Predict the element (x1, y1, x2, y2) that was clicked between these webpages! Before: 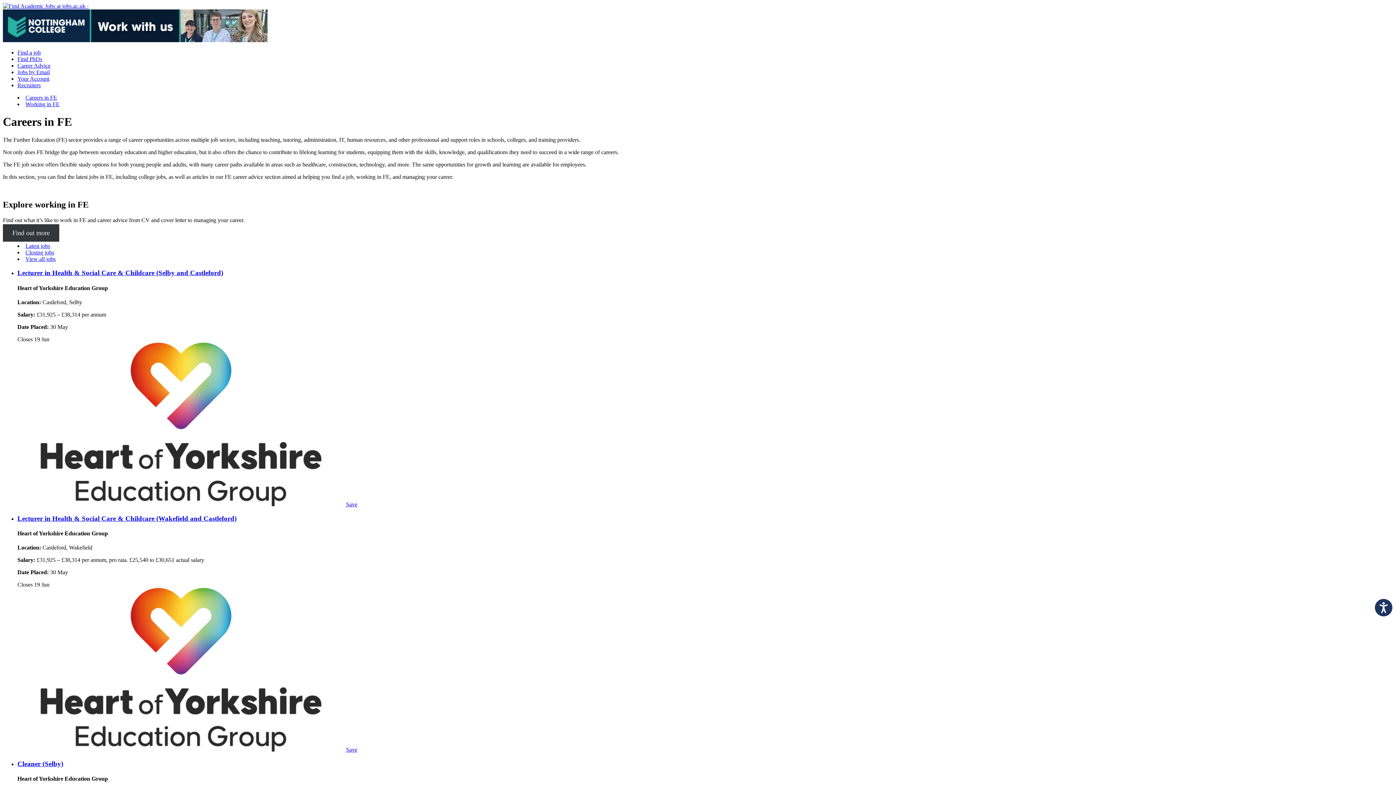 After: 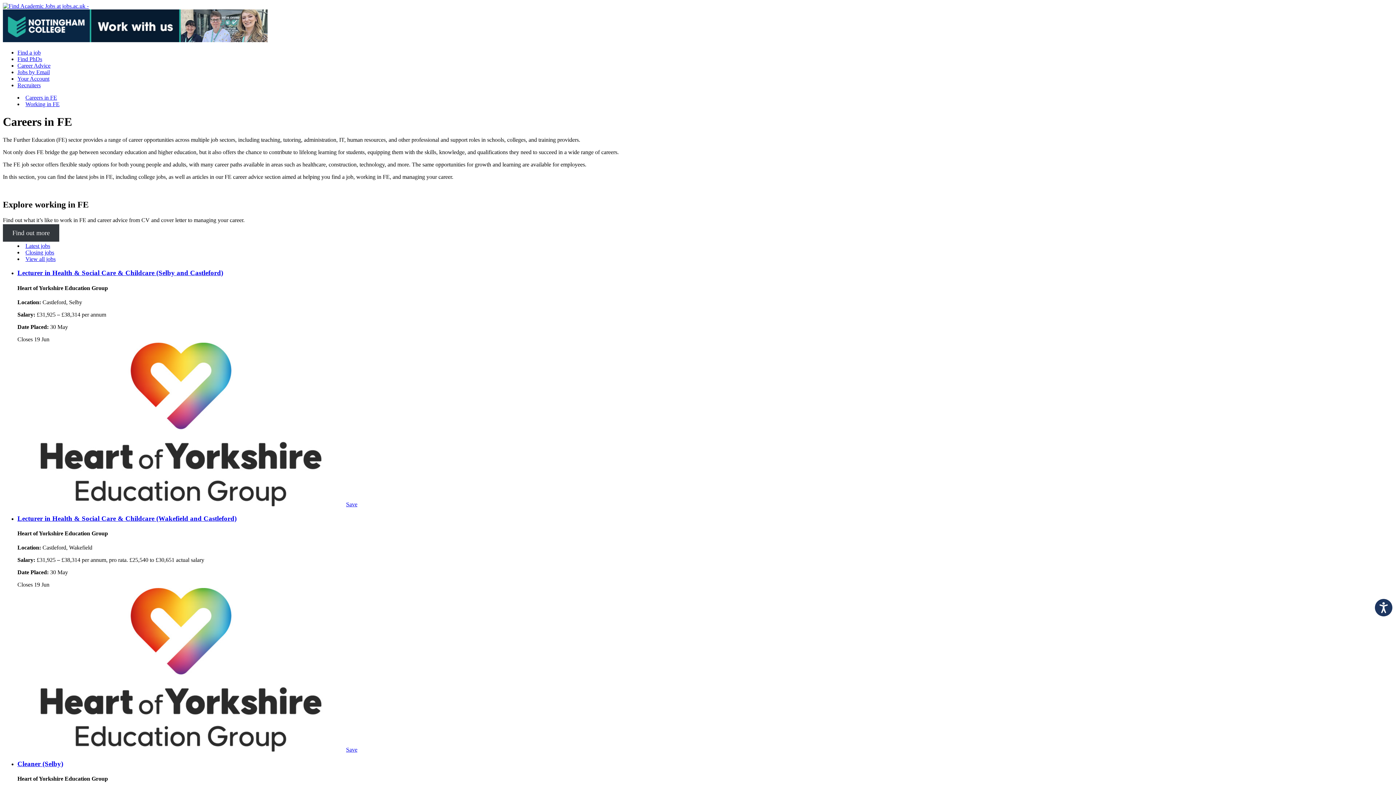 Action: bbox: (2, 37, 267, 43)